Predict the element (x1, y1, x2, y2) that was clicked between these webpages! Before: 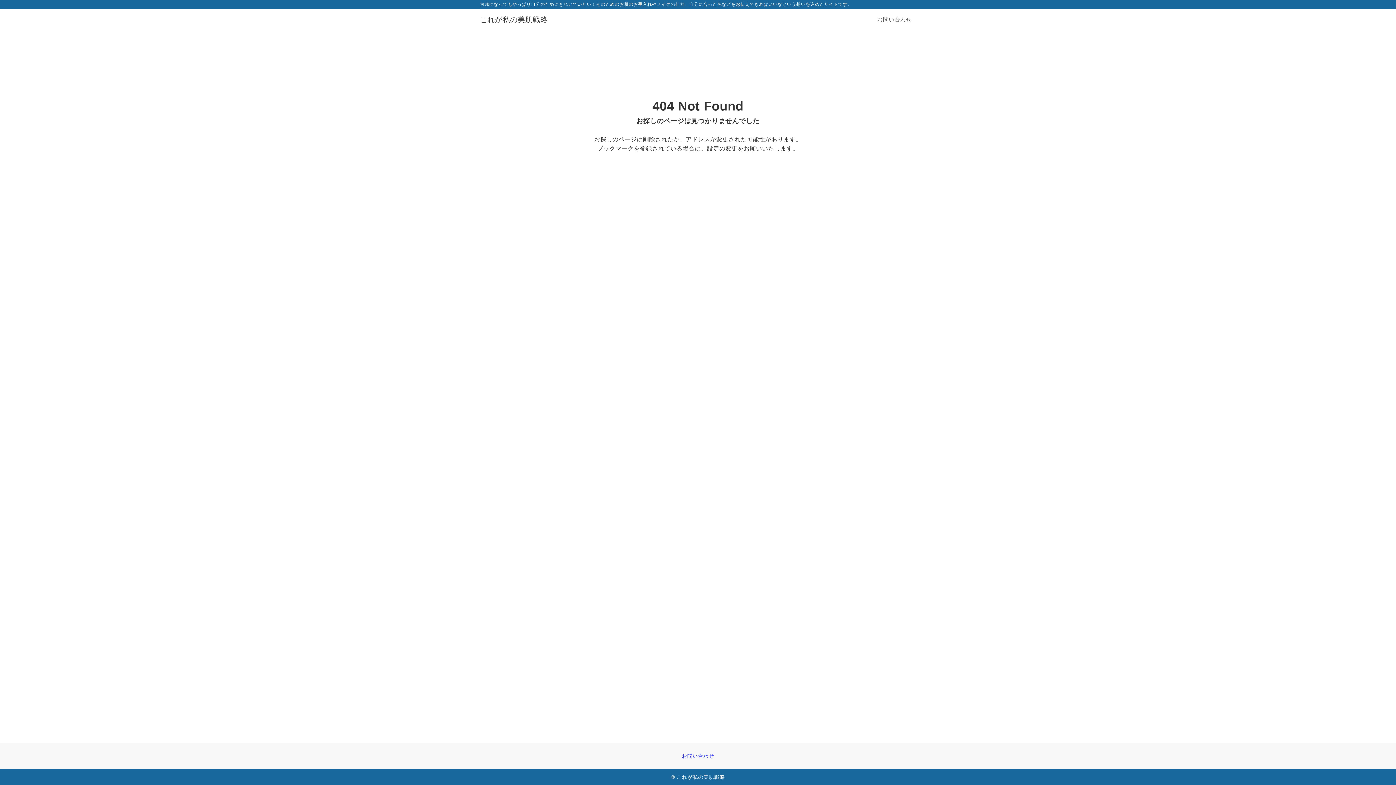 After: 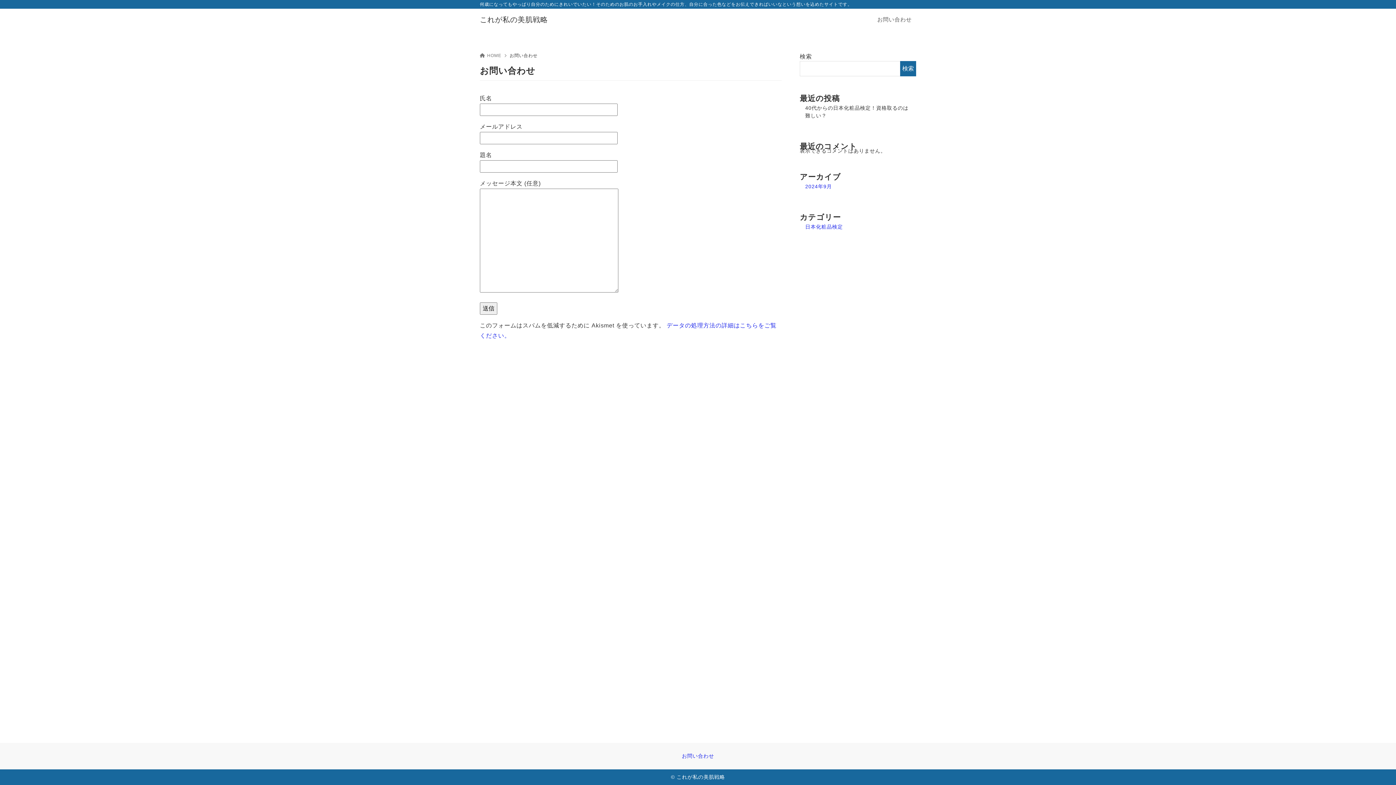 Action: bbox: (676, 747, 719, 764) label: お問い合わせ